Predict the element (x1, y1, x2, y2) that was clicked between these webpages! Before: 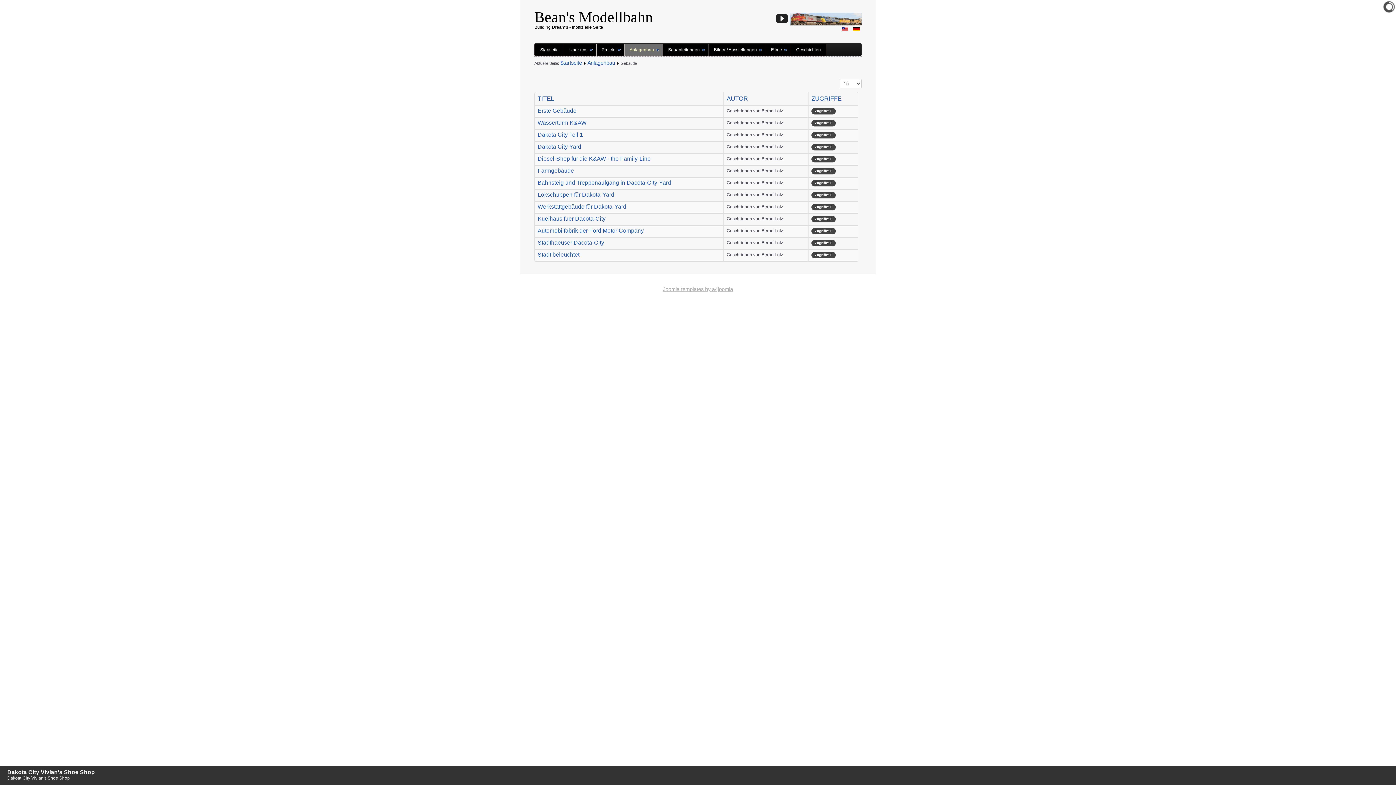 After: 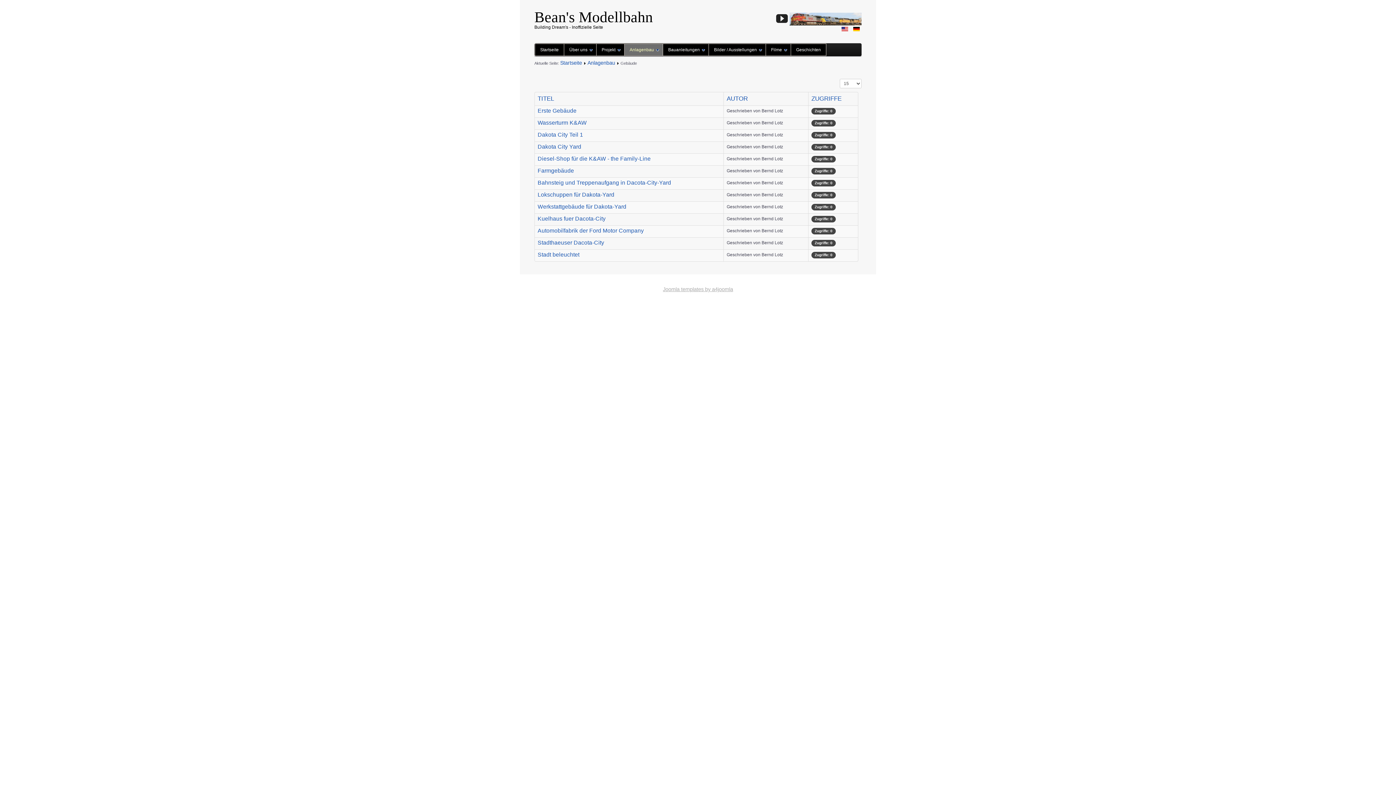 Action: bbox: (776, 12, 788, 25)